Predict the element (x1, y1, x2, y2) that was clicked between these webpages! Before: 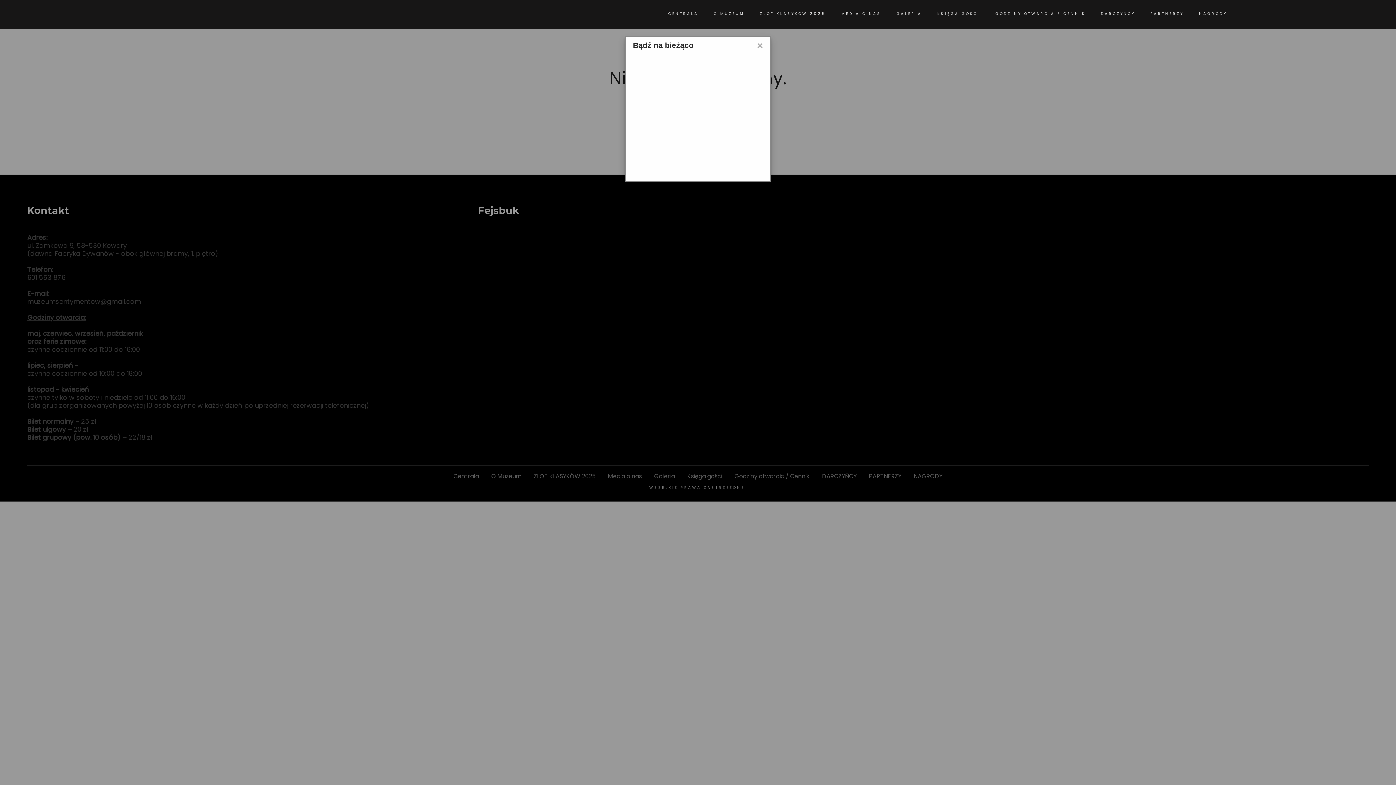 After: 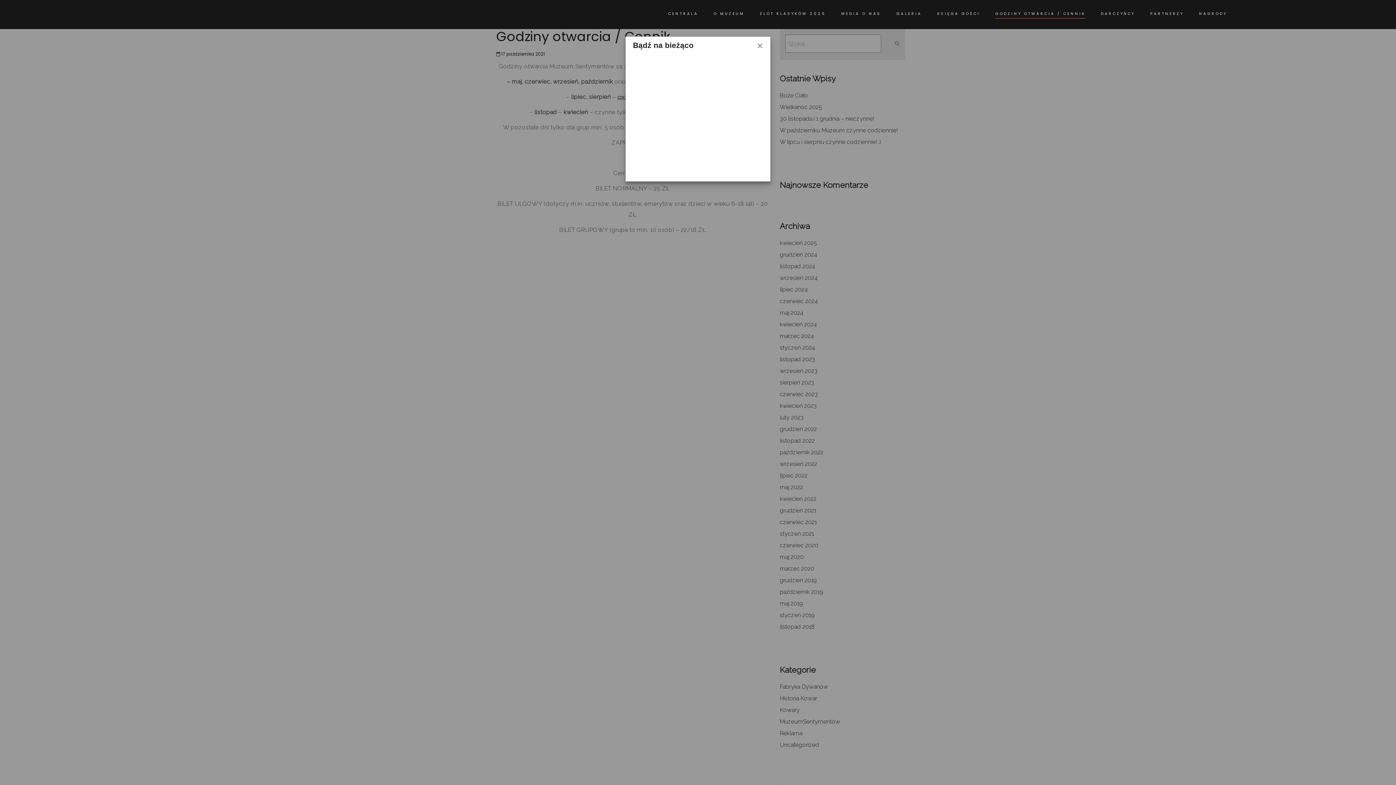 Action: label: GODZINY OTWARCIA / CENNIK bbox: (995, 10, 1085, 16)